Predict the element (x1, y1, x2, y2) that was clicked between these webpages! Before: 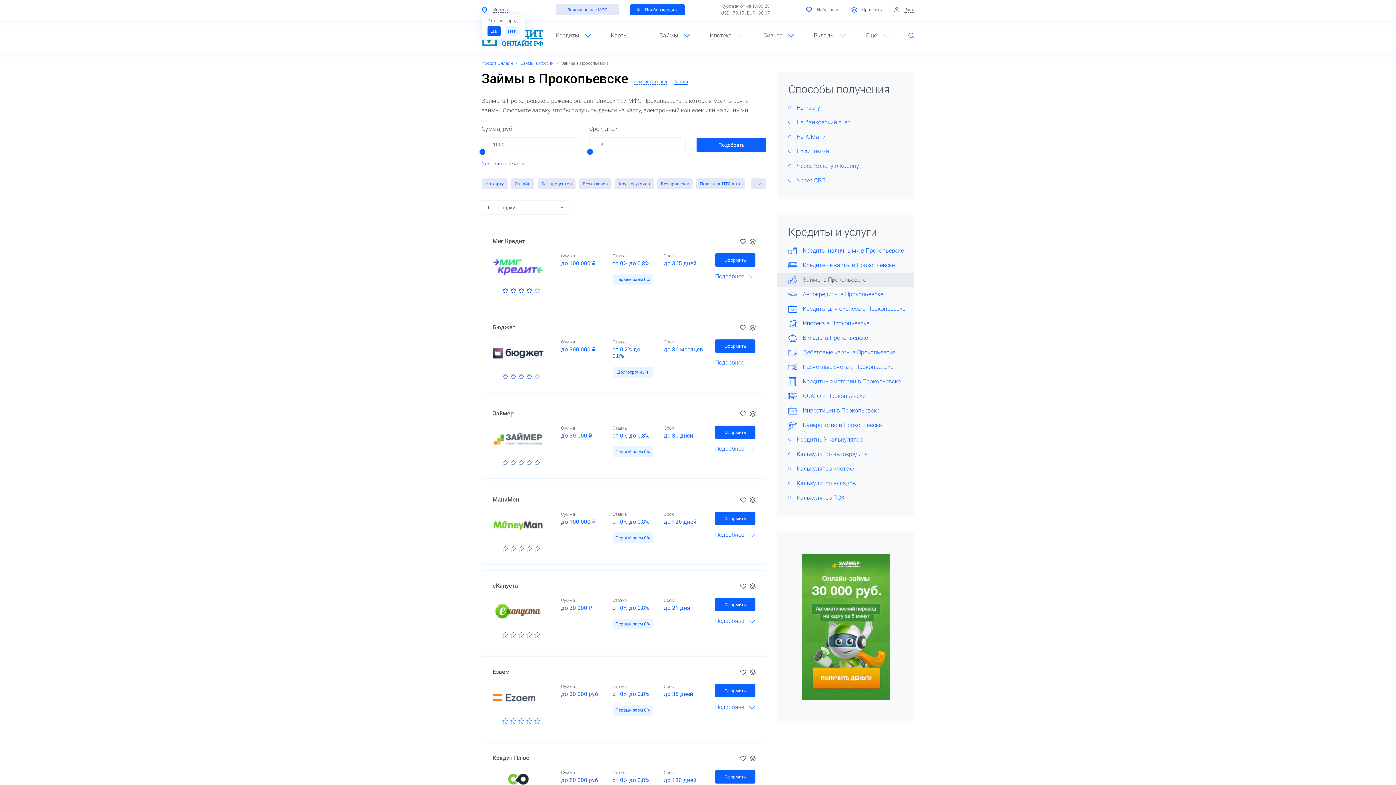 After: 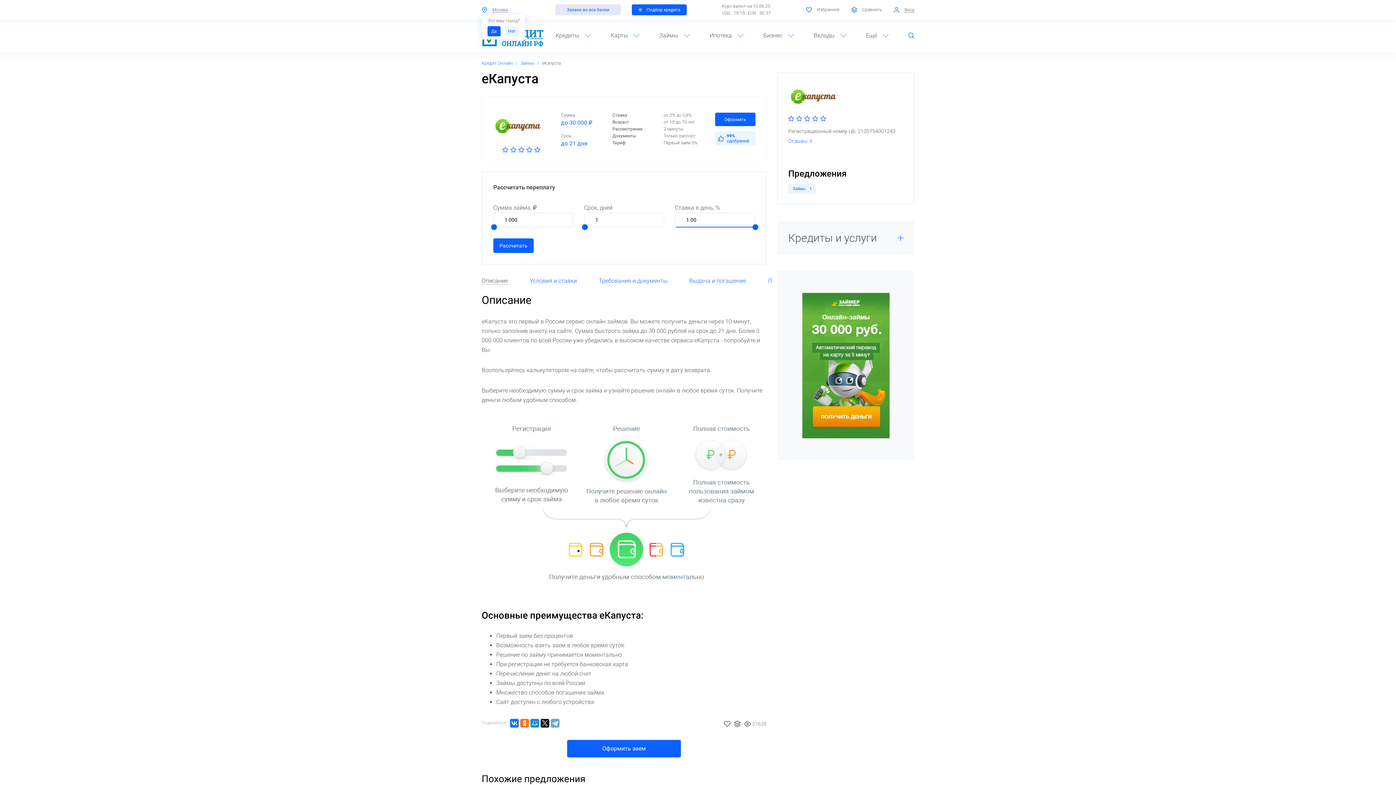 Action: label: еКапуста bbox: (492, 581, 518, 592)